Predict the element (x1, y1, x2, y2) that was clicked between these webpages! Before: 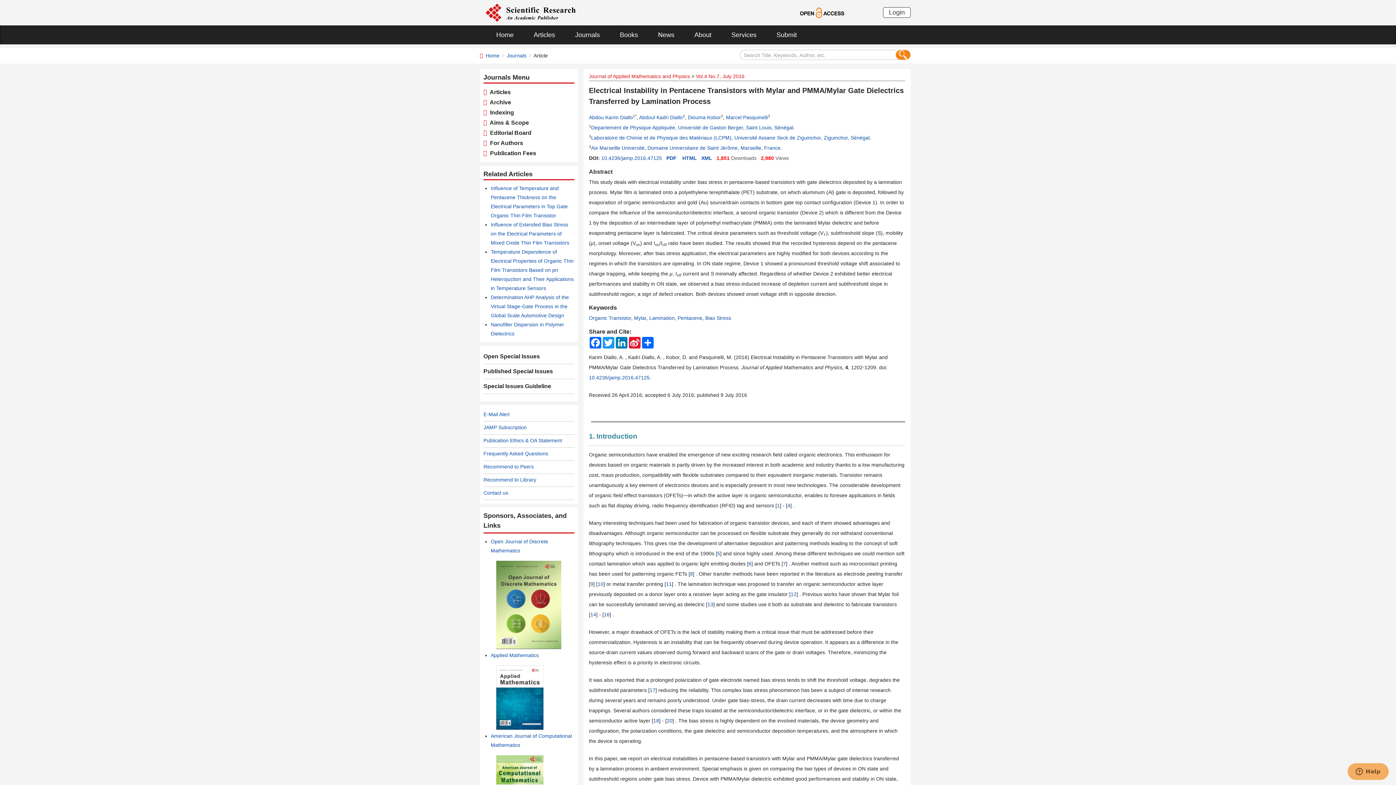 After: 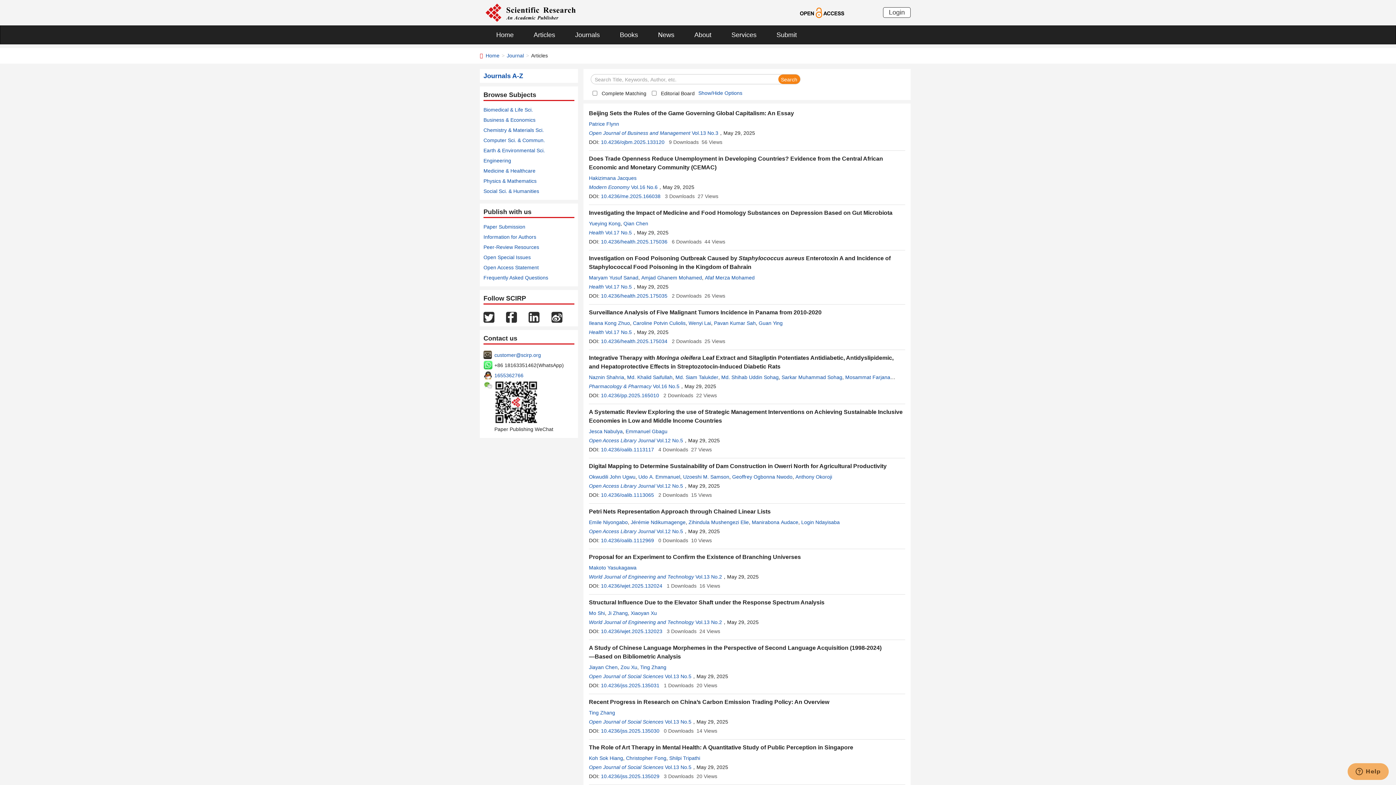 Action: label: Articles bbox: (522, 25, 564, 44)